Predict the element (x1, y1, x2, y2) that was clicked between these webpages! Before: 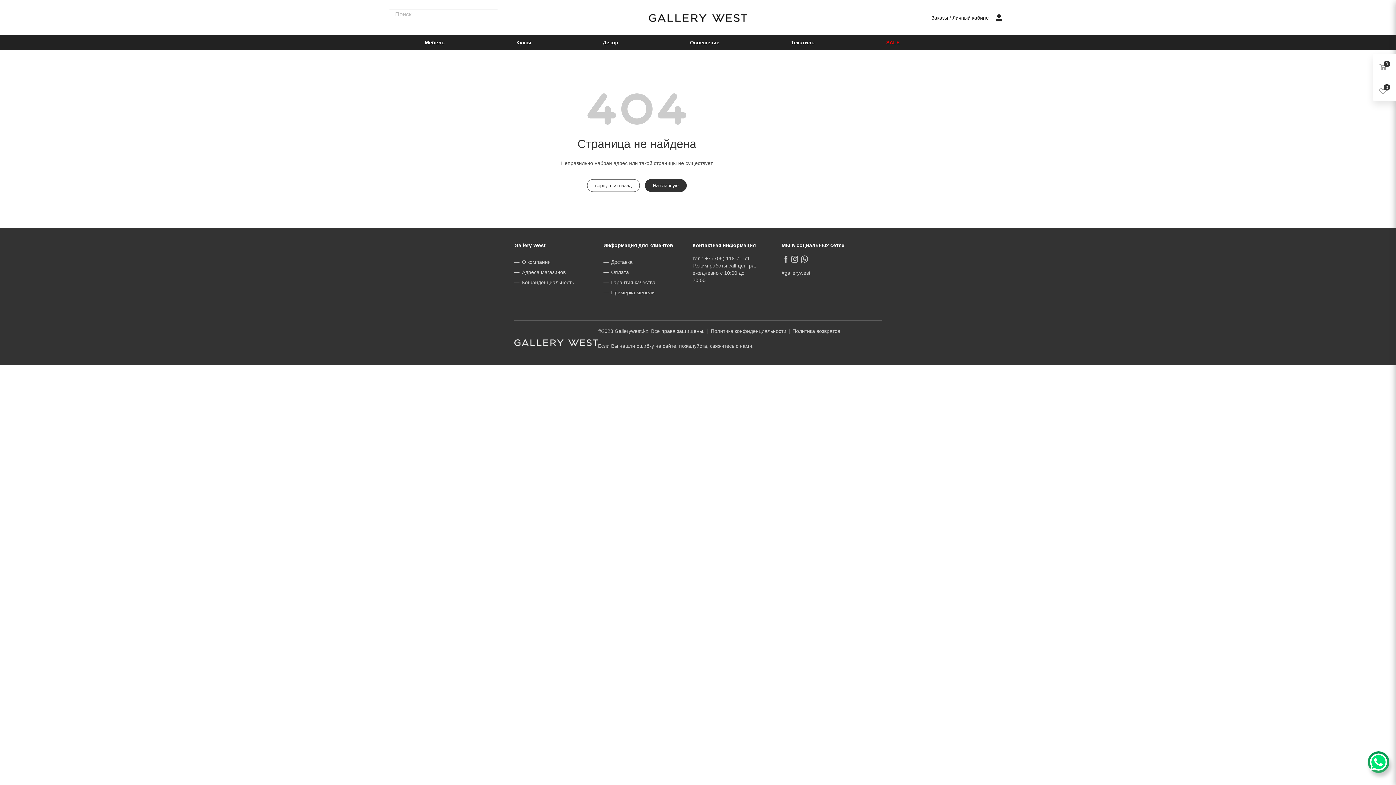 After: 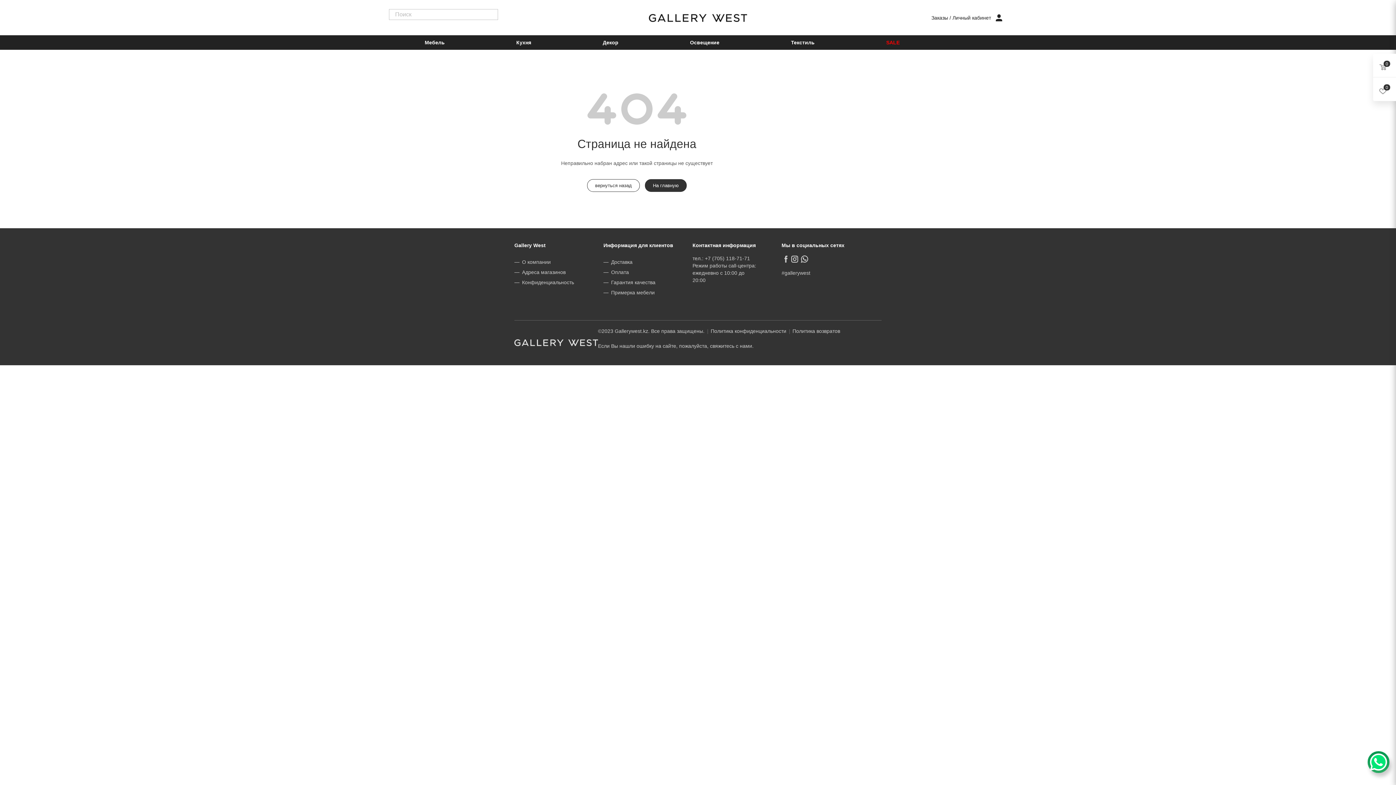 Action: bbox: (514, 336, 598, 349)